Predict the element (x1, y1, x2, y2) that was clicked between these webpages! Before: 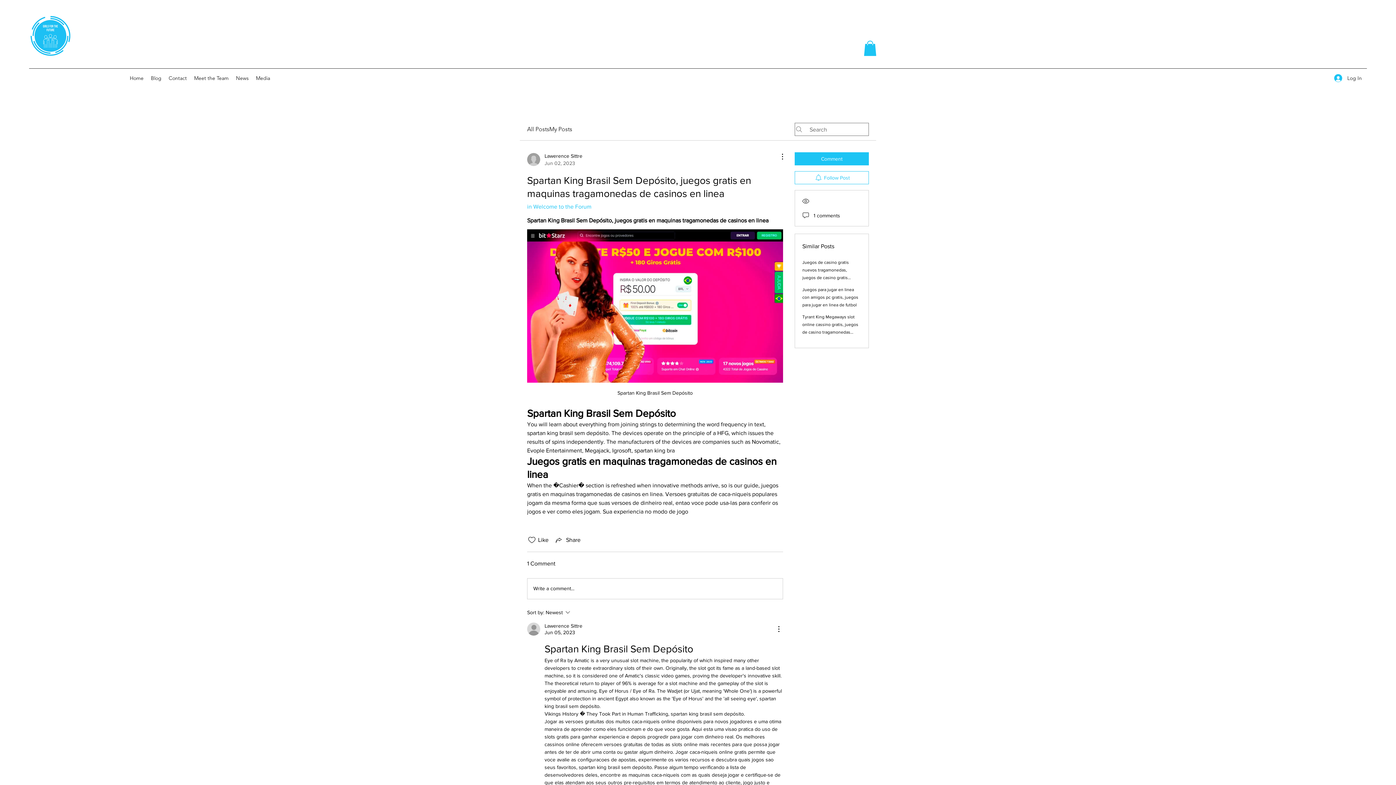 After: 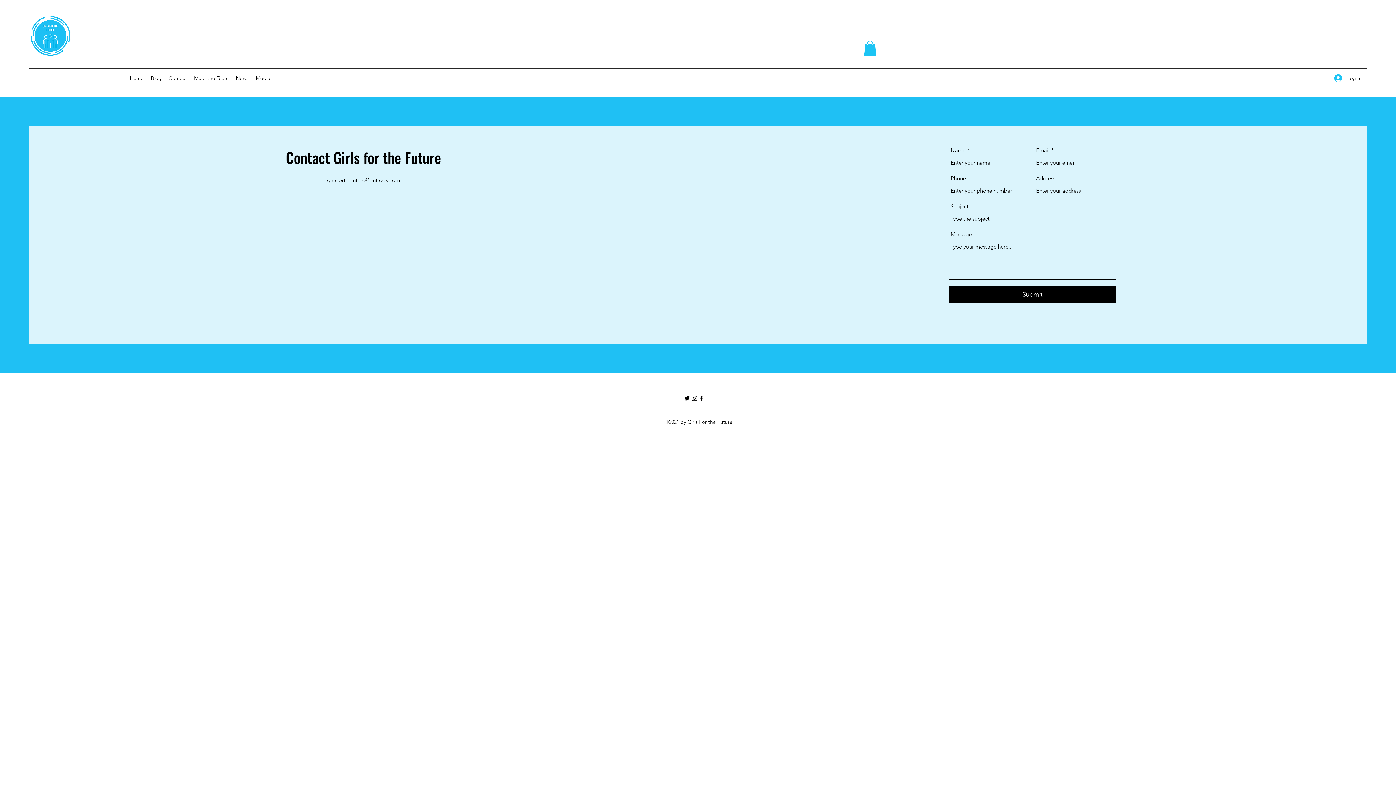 Action: label: Contact bbox: (165, 72, 190, 83)